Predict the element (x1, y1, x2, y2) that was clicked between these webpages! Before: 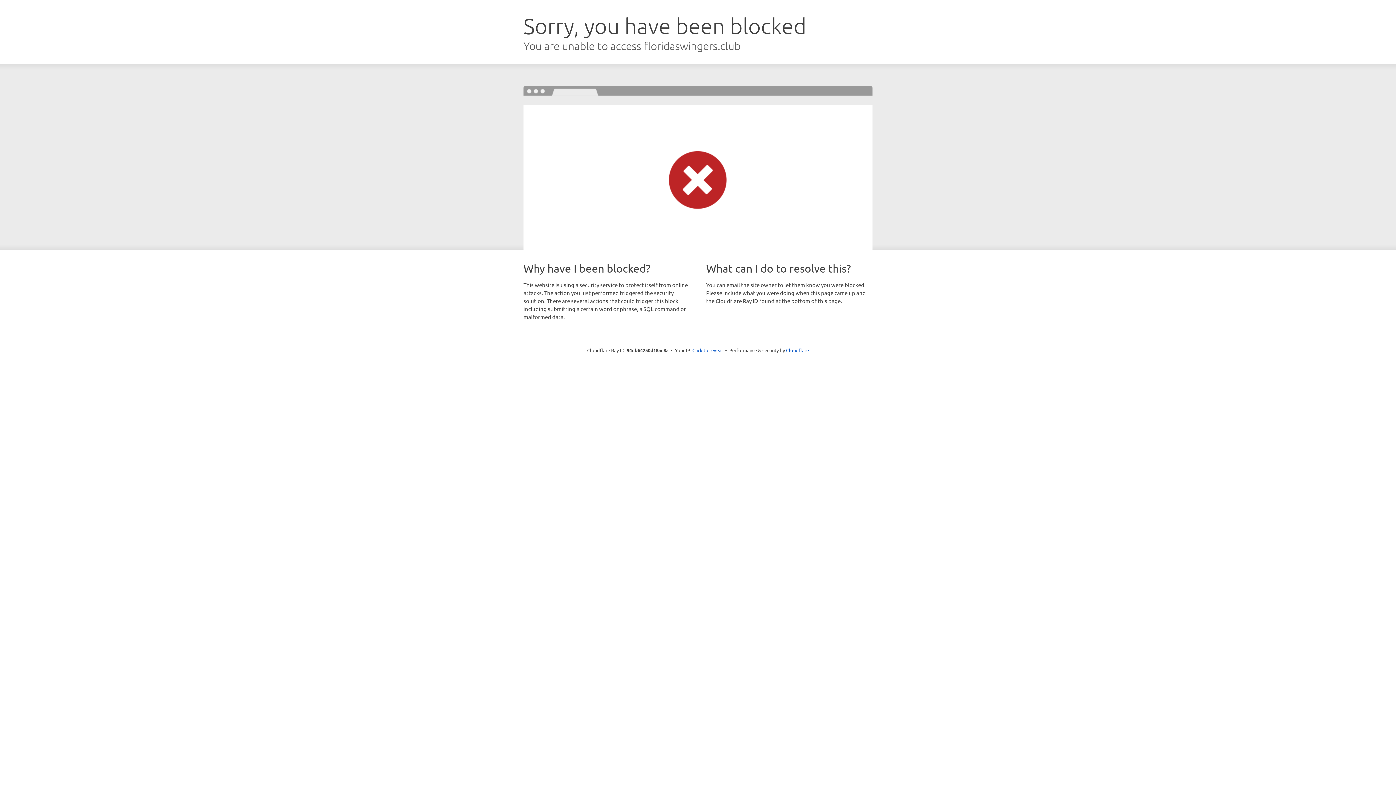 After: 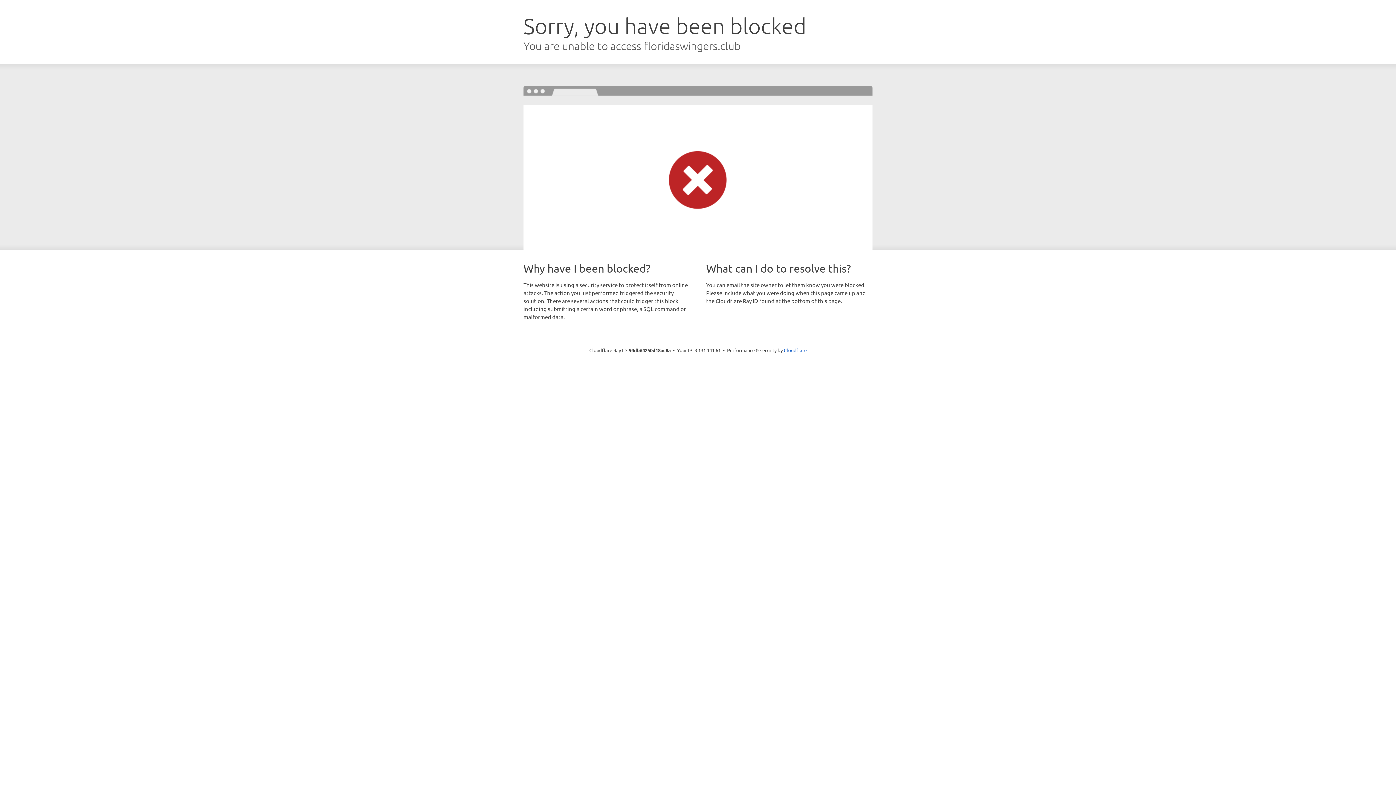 Action: label: Click to reveal bbox: (692, 346, 723, 353)